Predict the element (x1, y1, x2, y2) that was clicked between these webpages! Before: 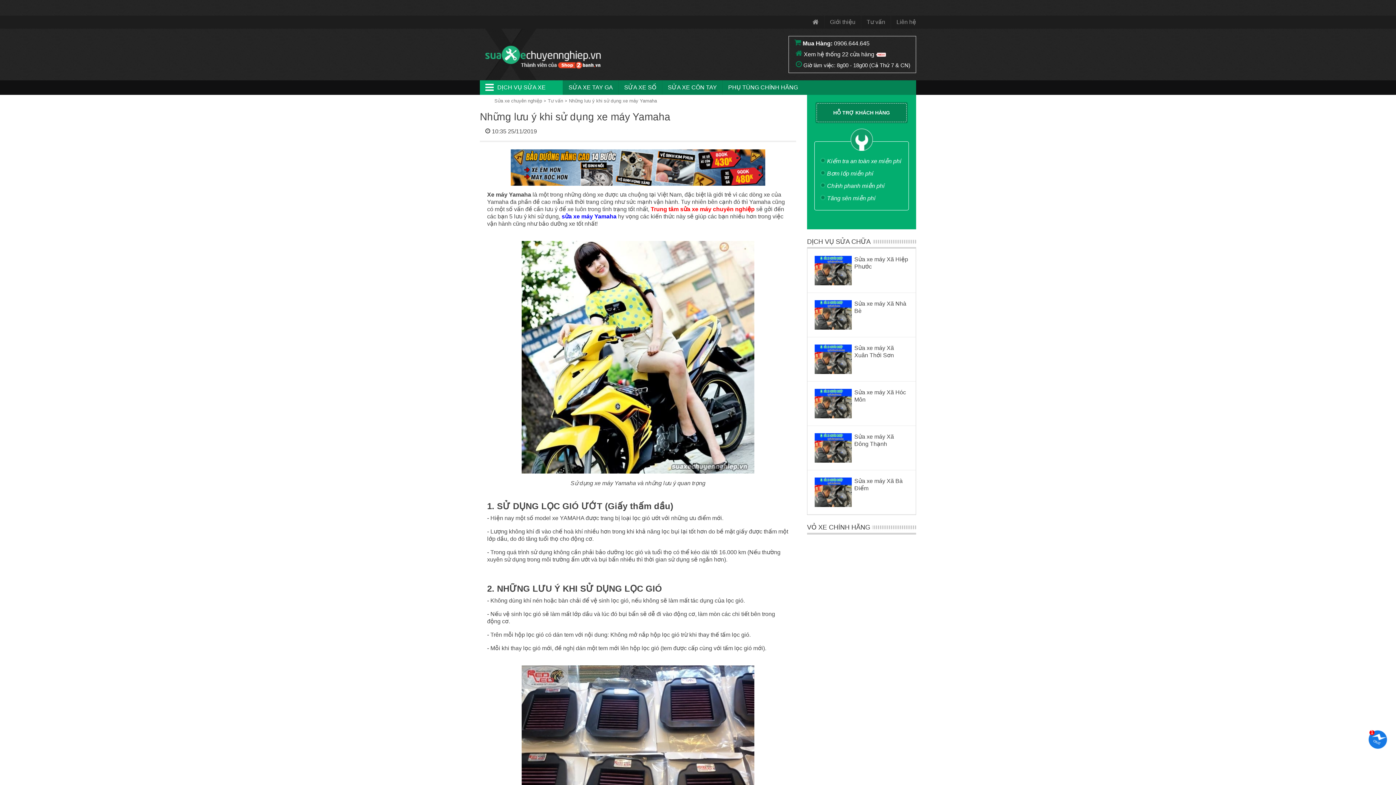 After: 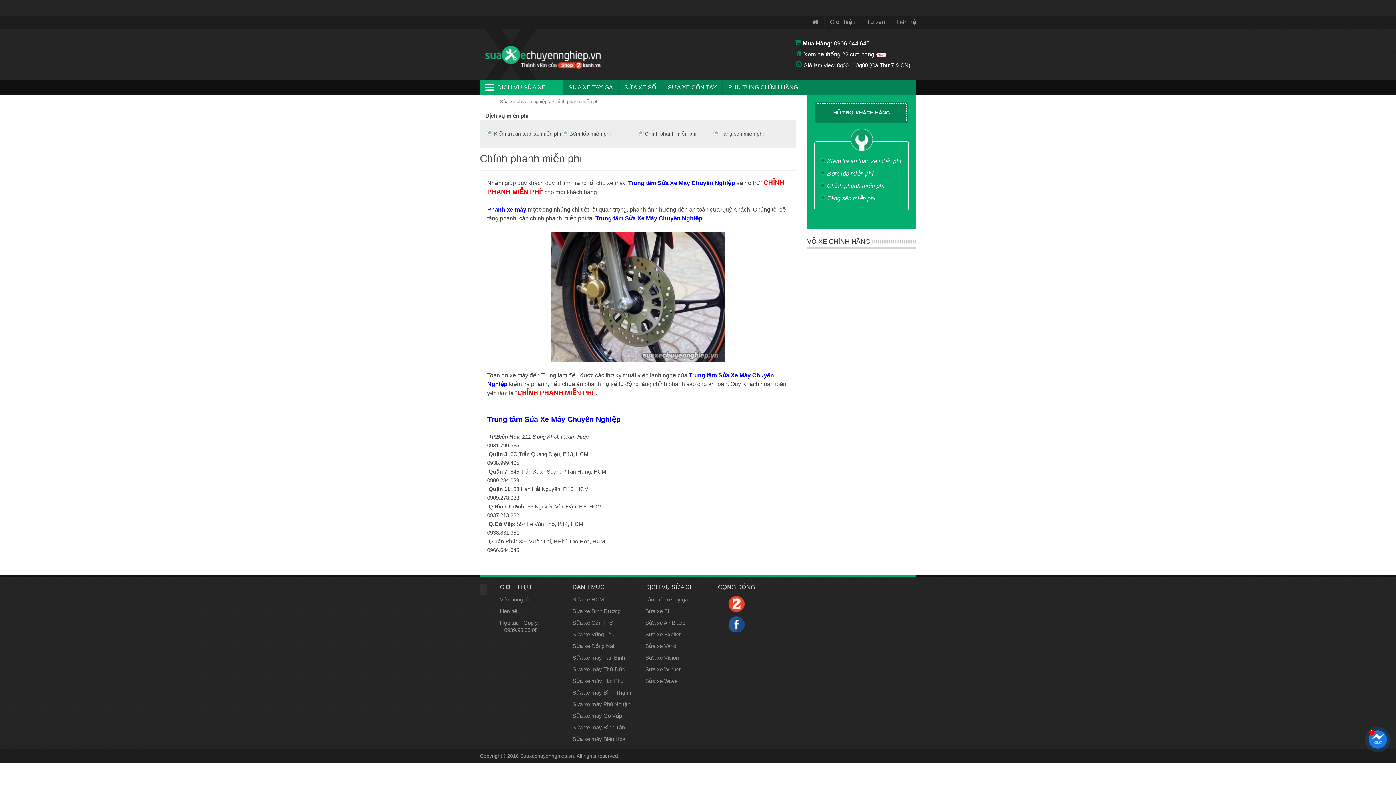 Action: bbox: (827, 182, 884, 189) label: Chỉnh phanh miễn phí